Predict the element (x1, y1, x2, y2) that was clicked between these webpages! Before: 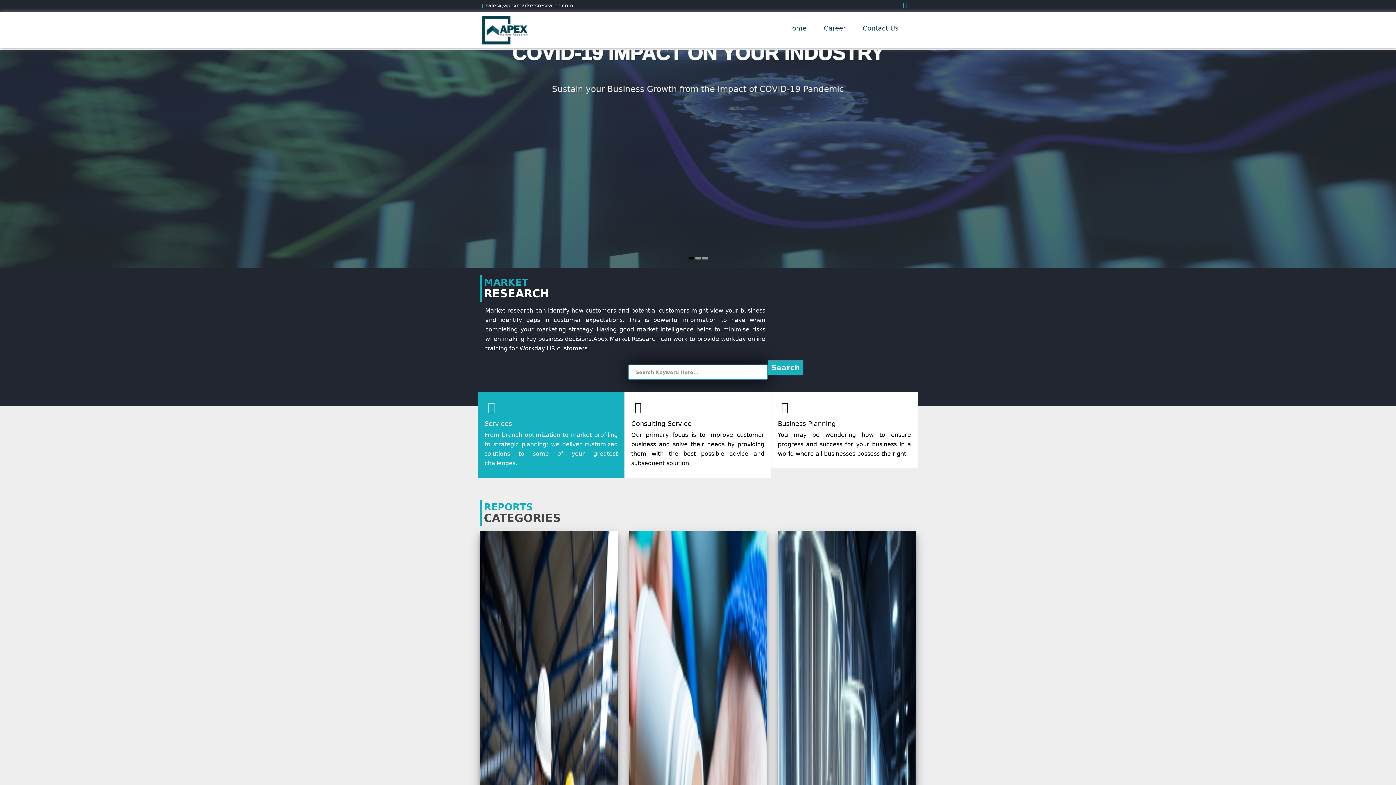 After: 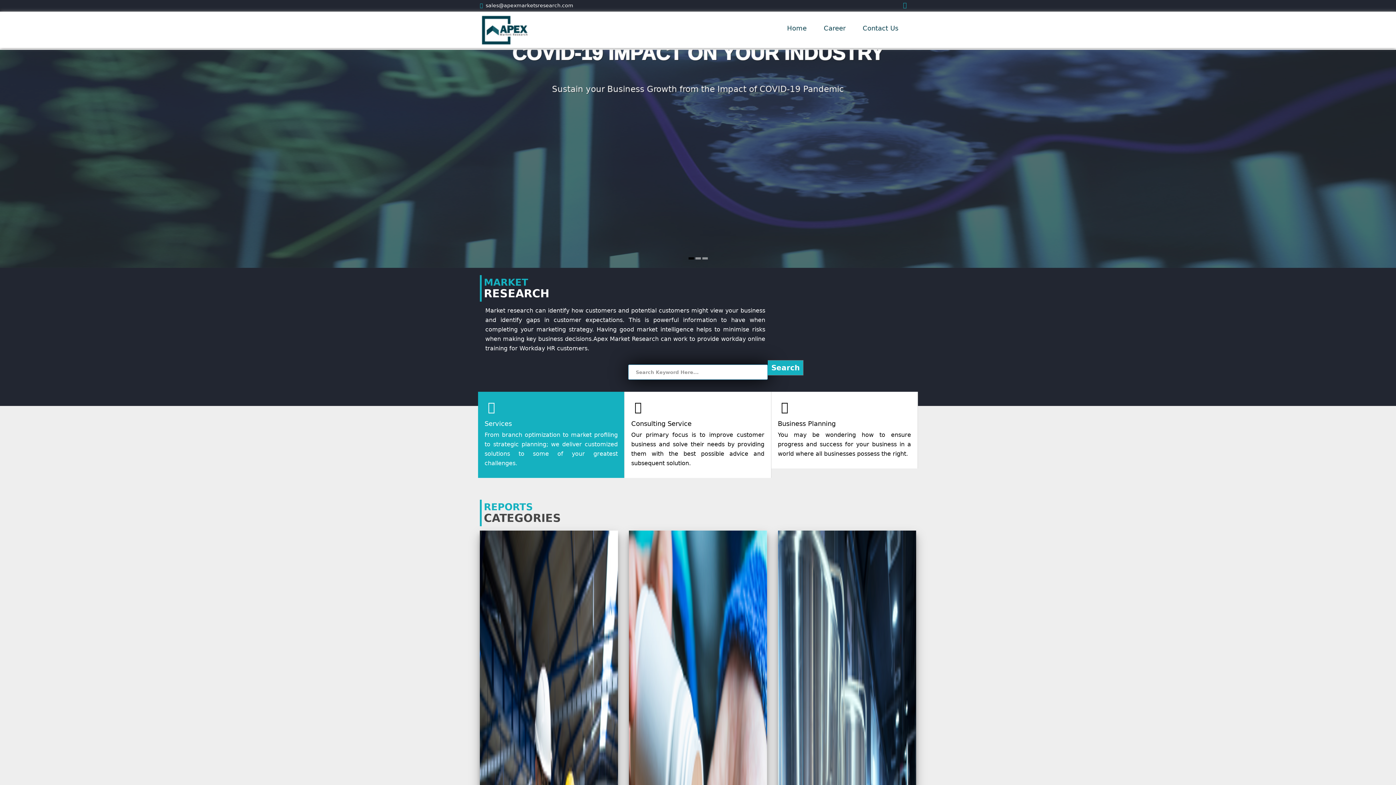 Action: bbox: (897, 0, 921, 12) label:     